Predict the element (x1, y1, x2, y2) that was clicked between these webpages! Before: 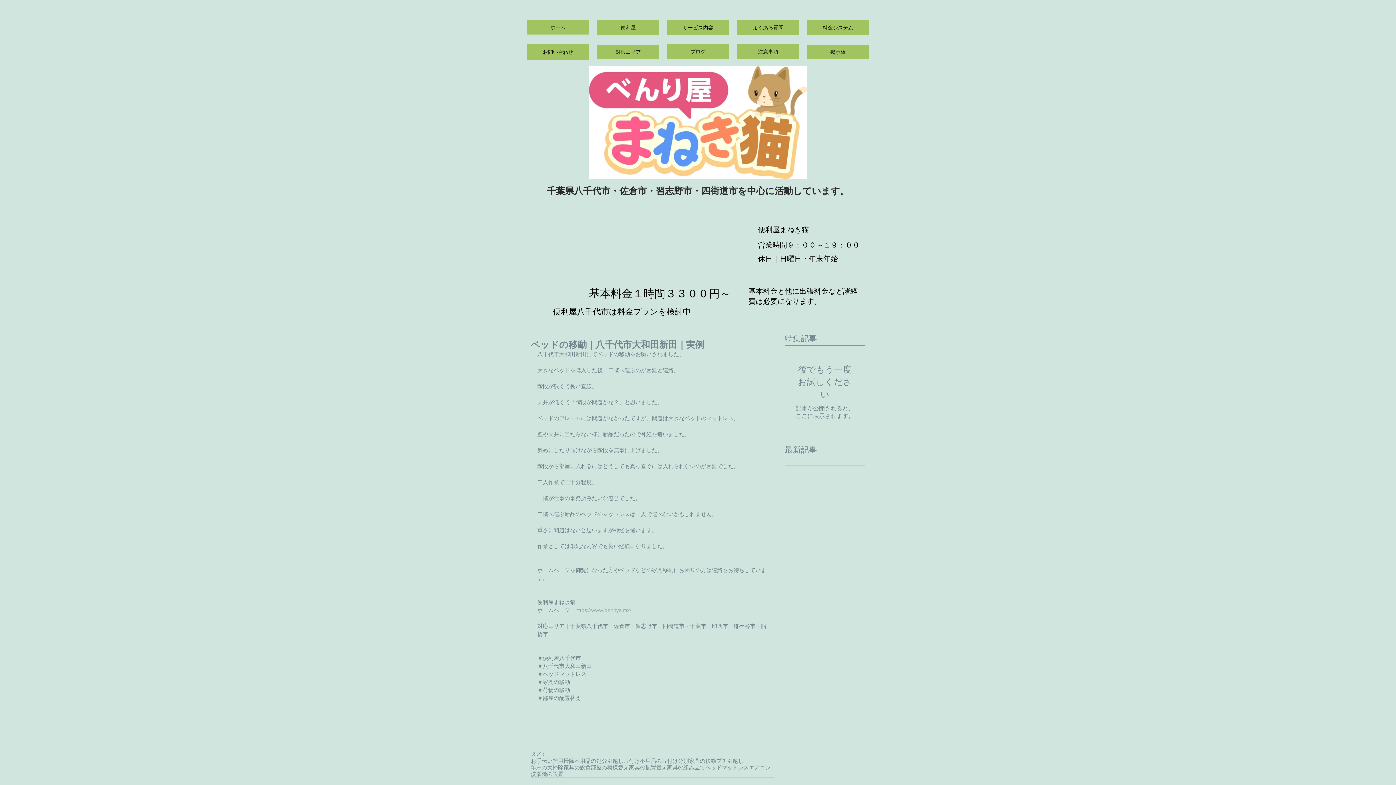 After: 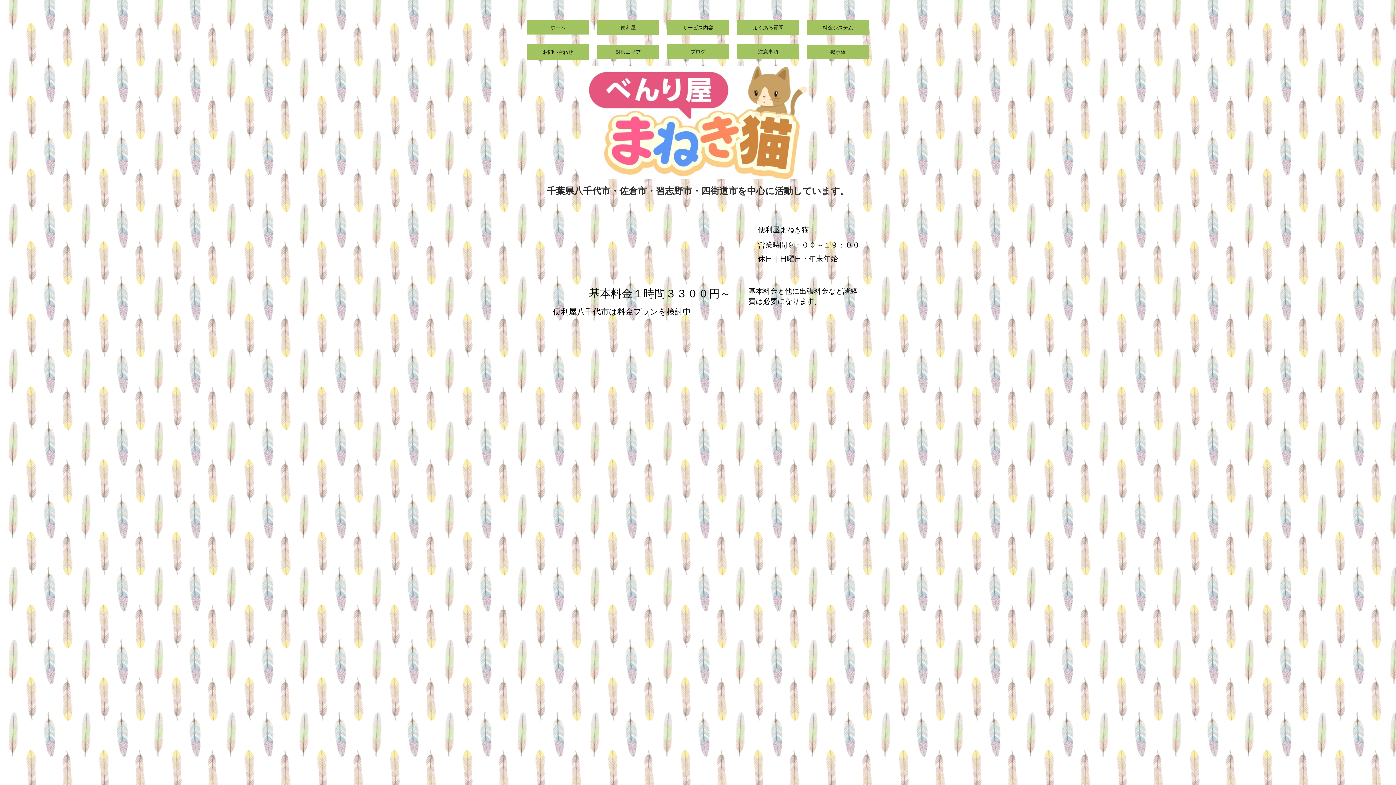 Action: label: ホーム bbox: (527, 20, 589, 34)